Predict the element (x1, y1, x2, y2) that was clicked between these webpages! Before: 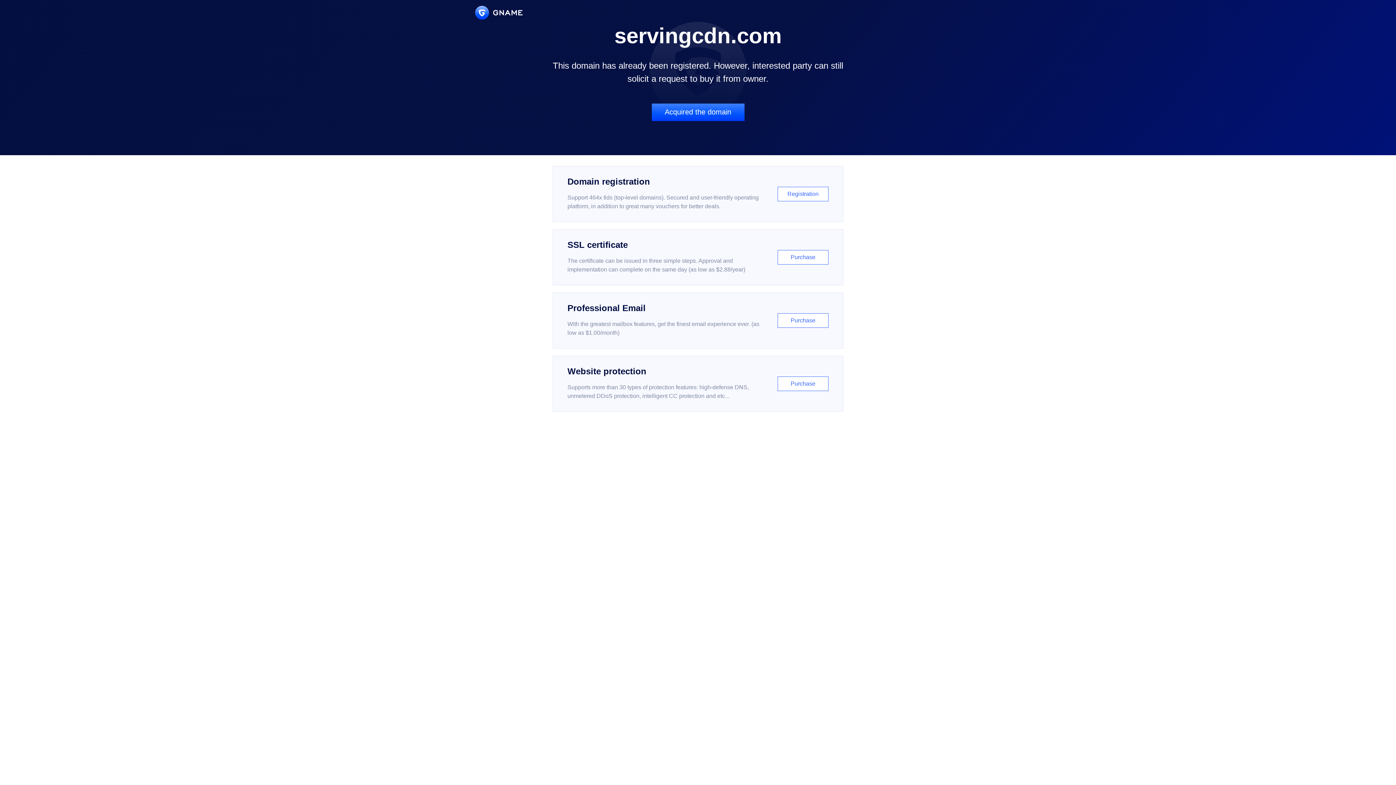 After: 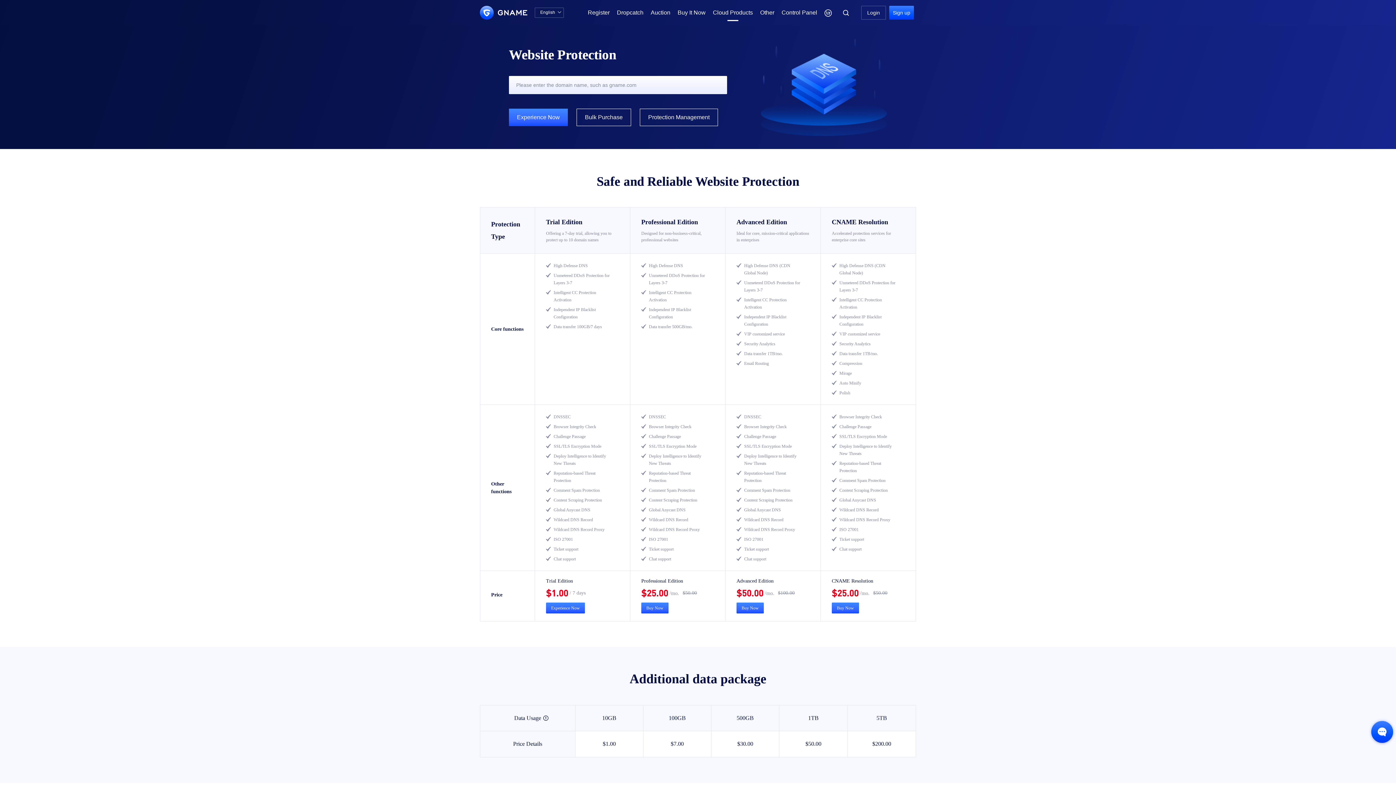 Action: label: Website protection

Supports more than 30 types of protection features: high-defense DNS, unmetered DDoS protection, intelligent CC protection and etc...

Purchase bbox: (552, 356, 843, 412)